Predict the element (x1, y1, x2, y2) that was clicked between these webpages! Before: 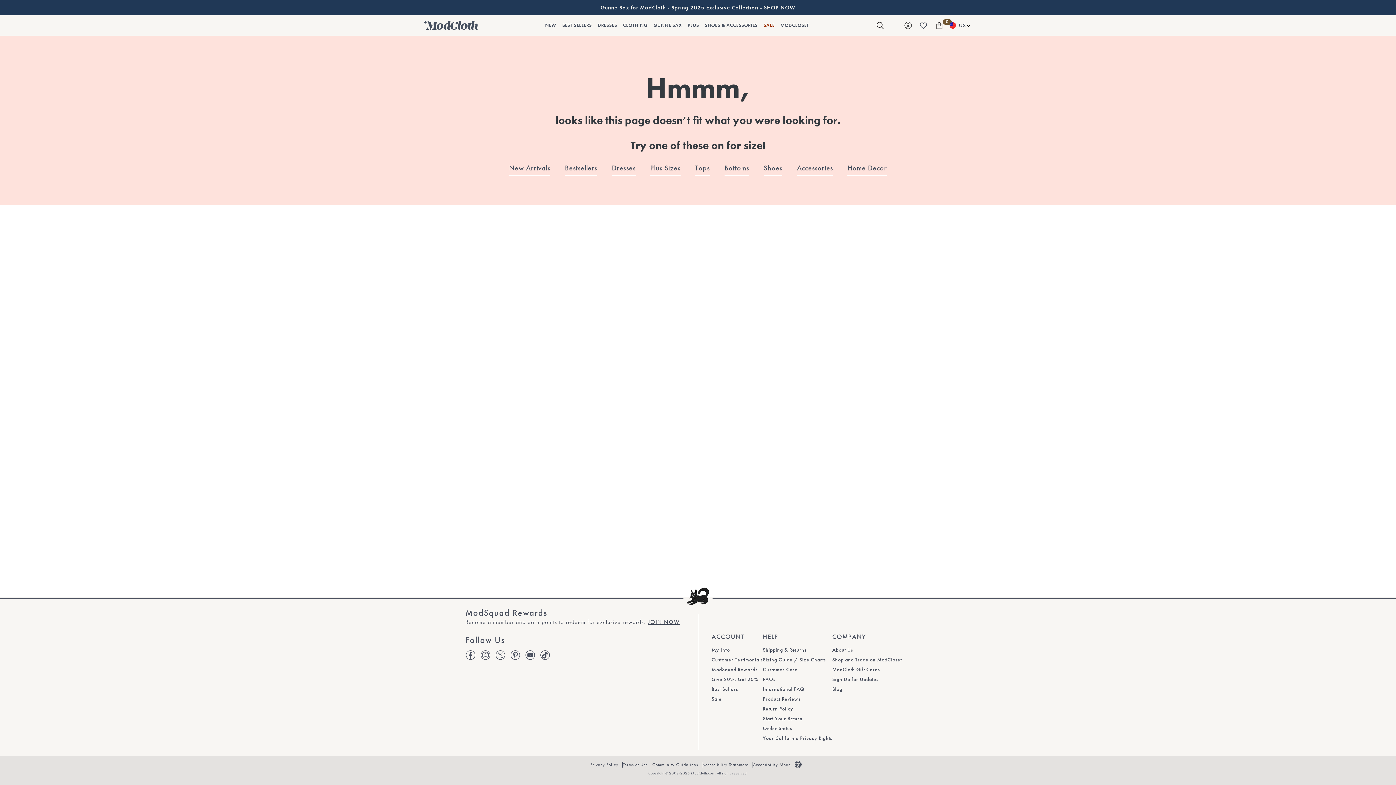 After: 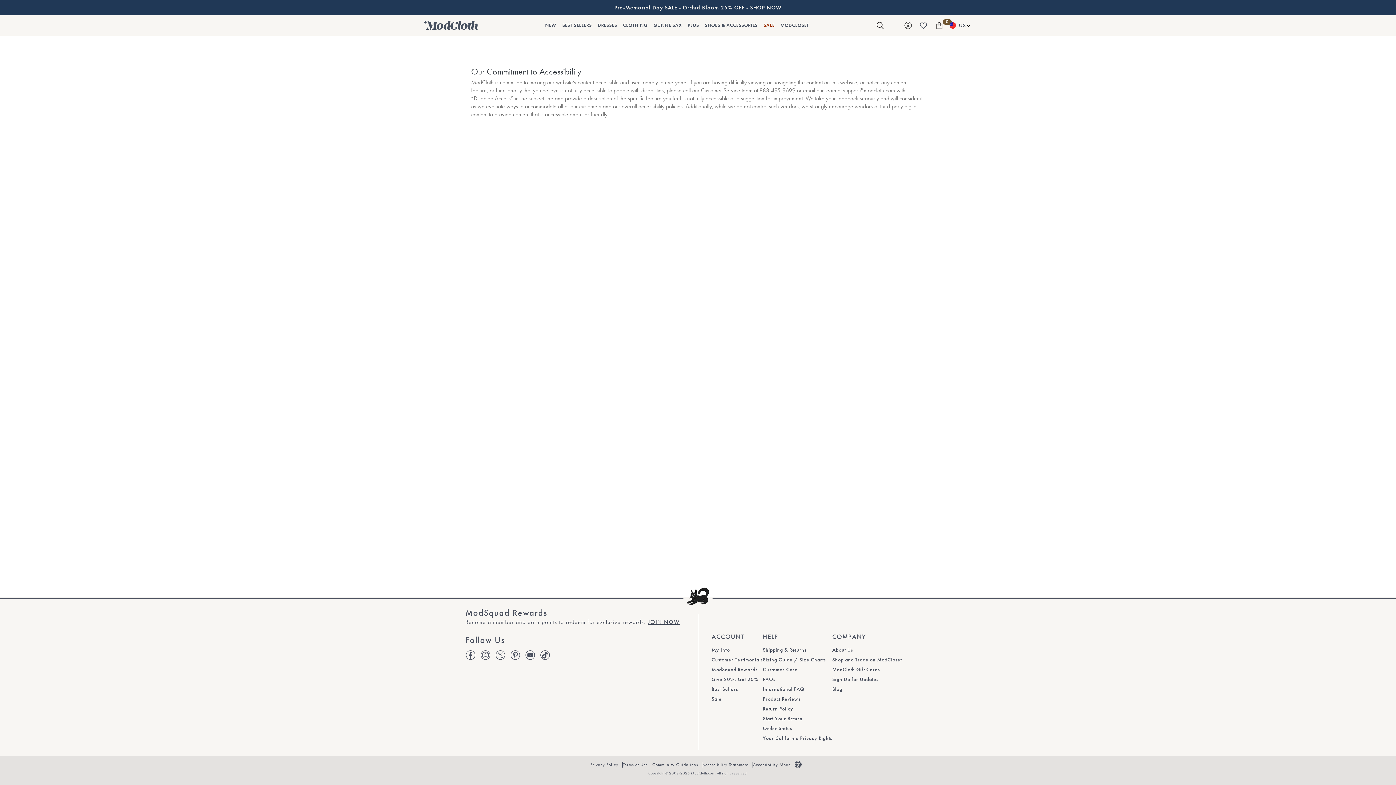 Action: label: Nav Link to Accessibility Statement bbox: (702, 762, 748, 767)